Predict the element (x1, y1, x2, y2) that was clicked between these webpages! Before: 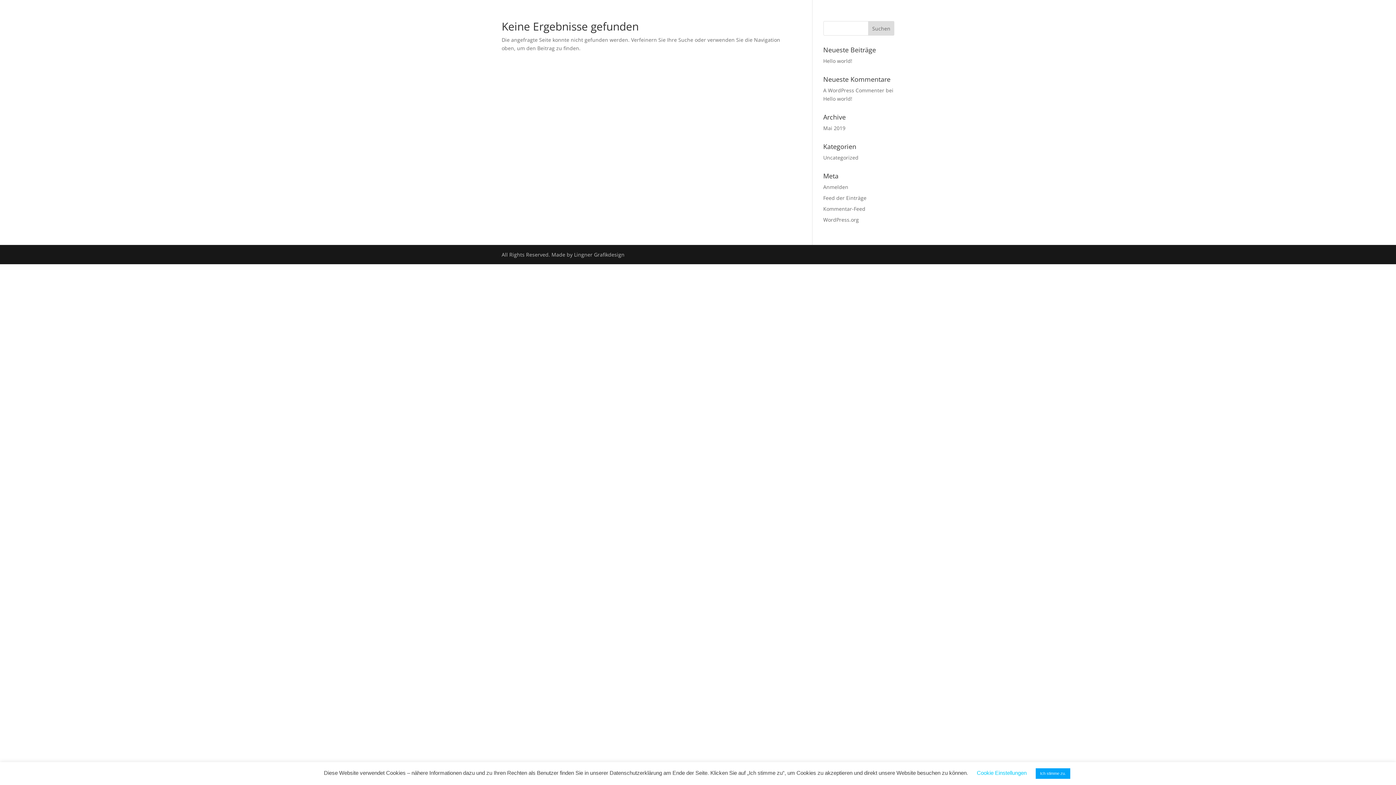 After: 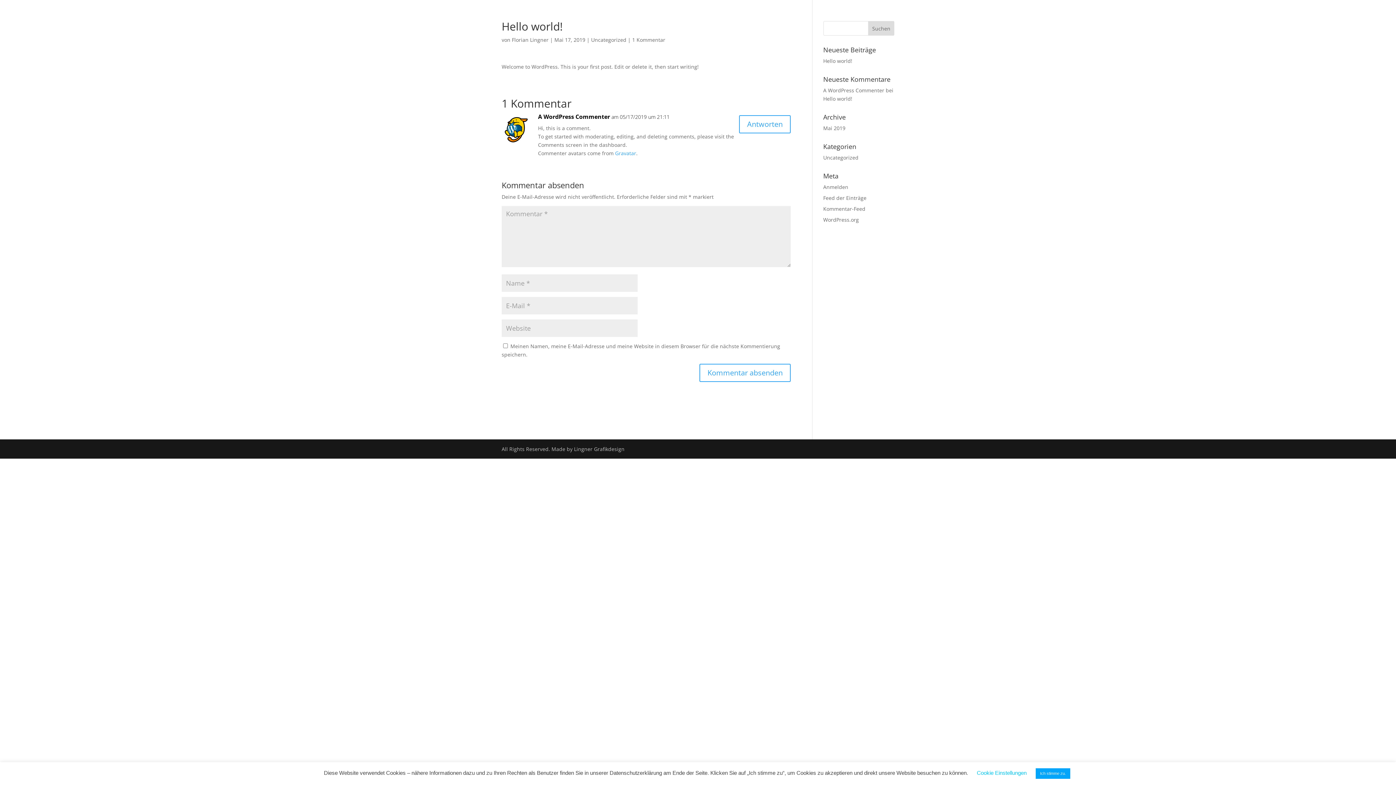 Action: bbox: (823, 57, 852, 64) label: Hello world!